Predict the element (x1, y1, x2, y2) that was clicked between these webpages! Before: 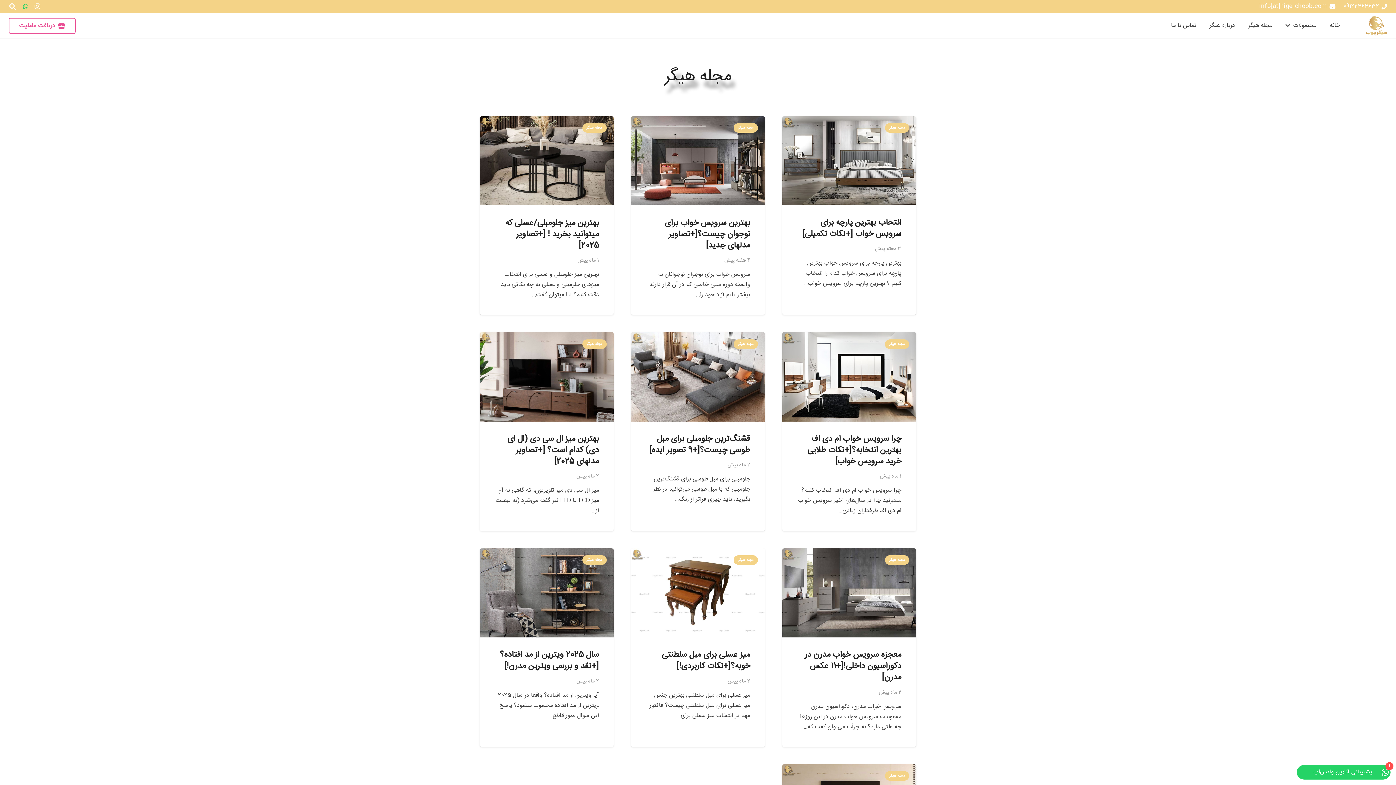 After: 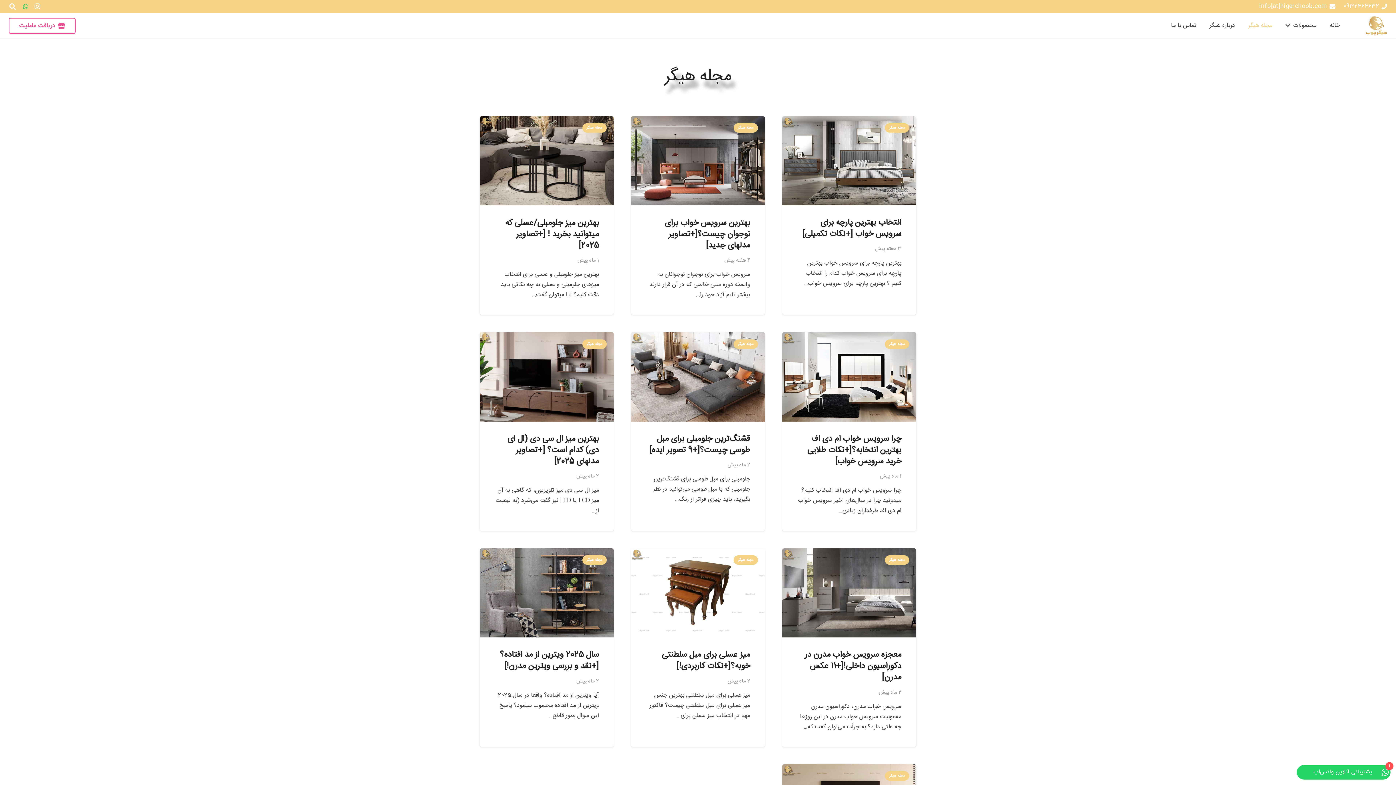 Action: bbox: (582, 123, 606, 132) label: مجله هیگر